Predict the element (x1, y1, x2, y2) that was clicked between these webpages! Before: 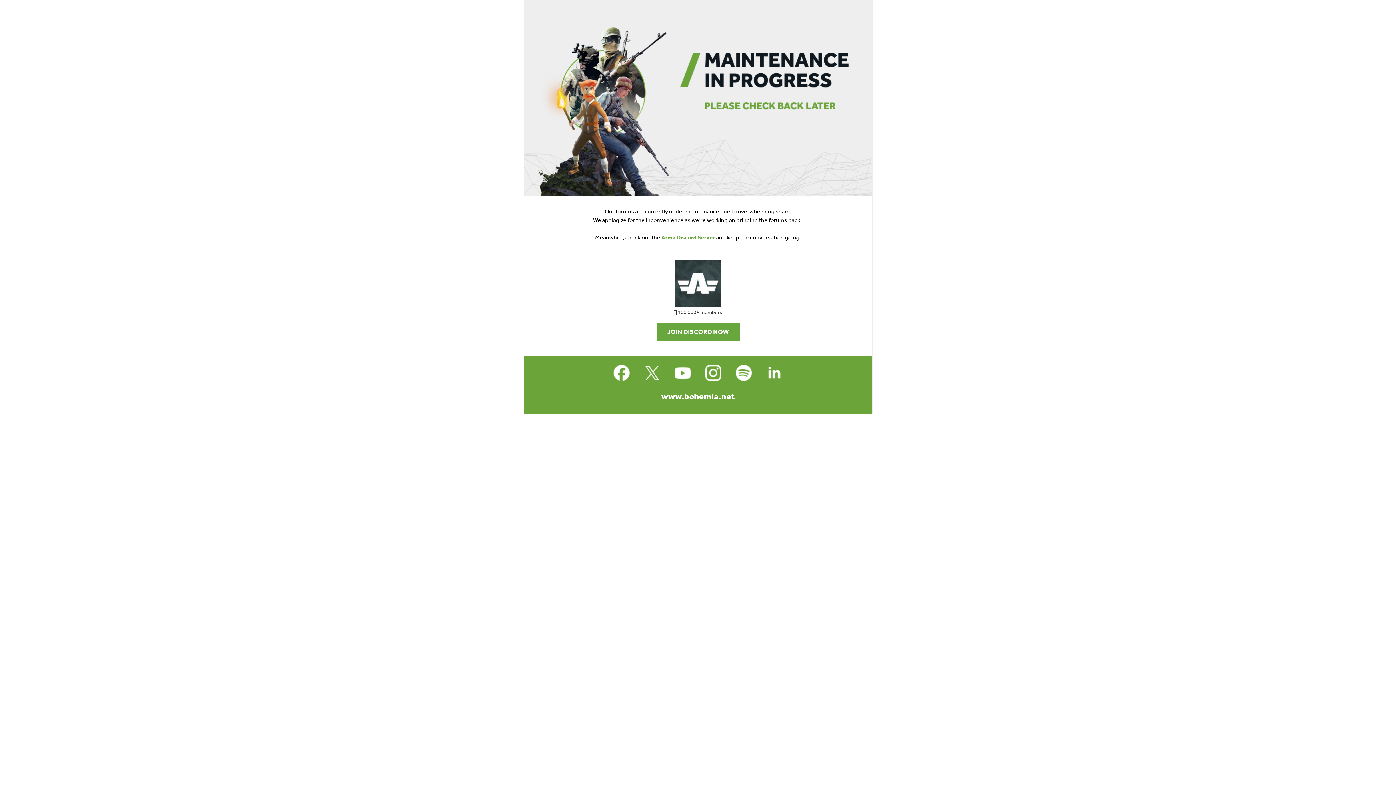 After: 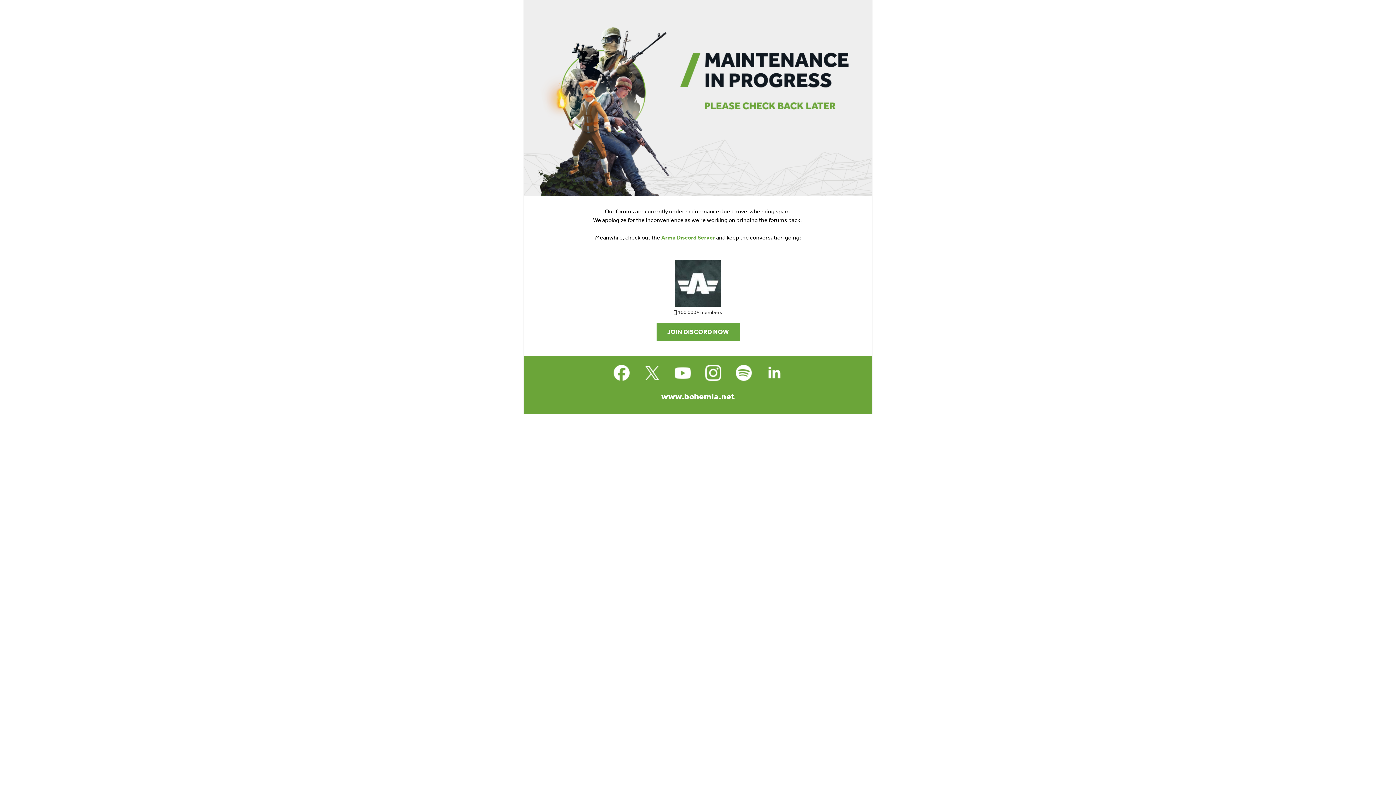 Action: bbox: (610, 361, 633, 384)